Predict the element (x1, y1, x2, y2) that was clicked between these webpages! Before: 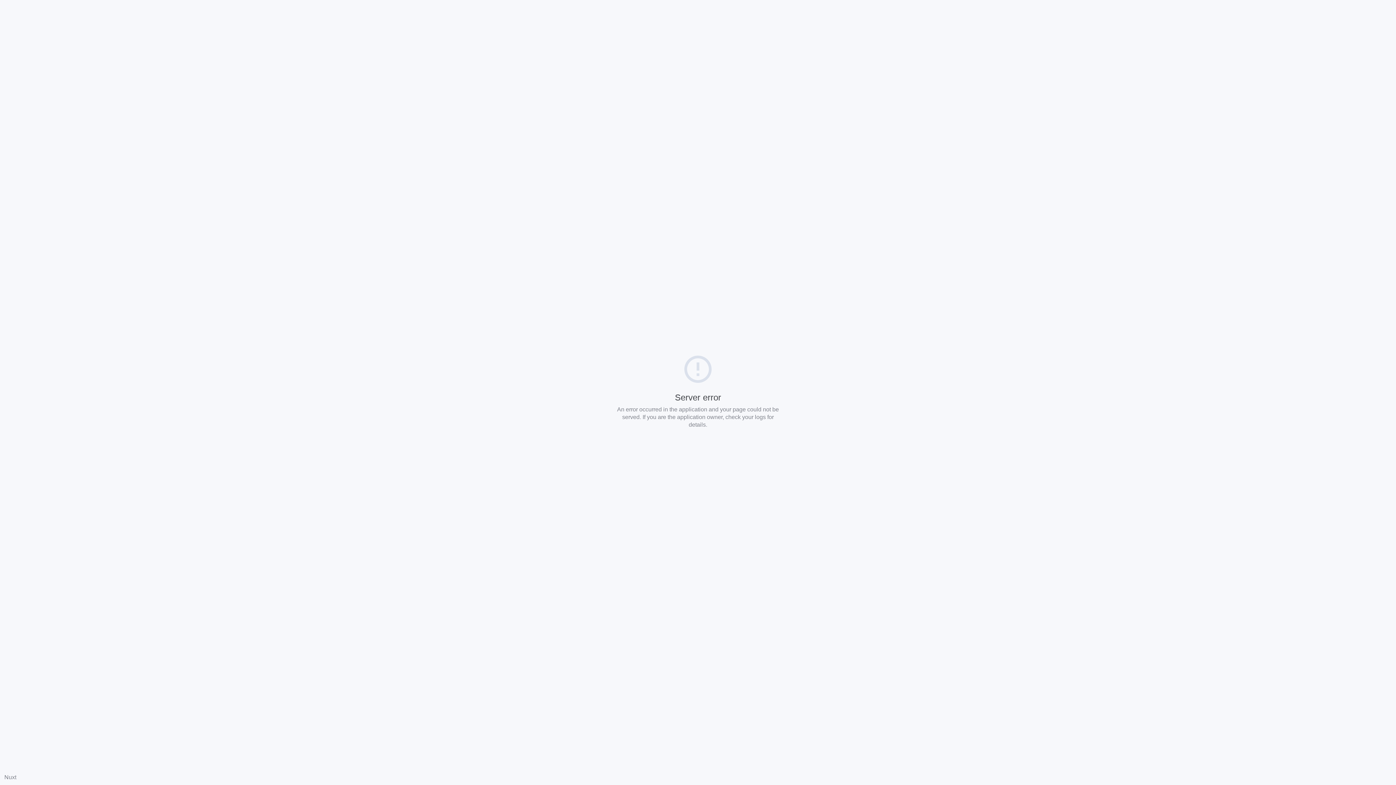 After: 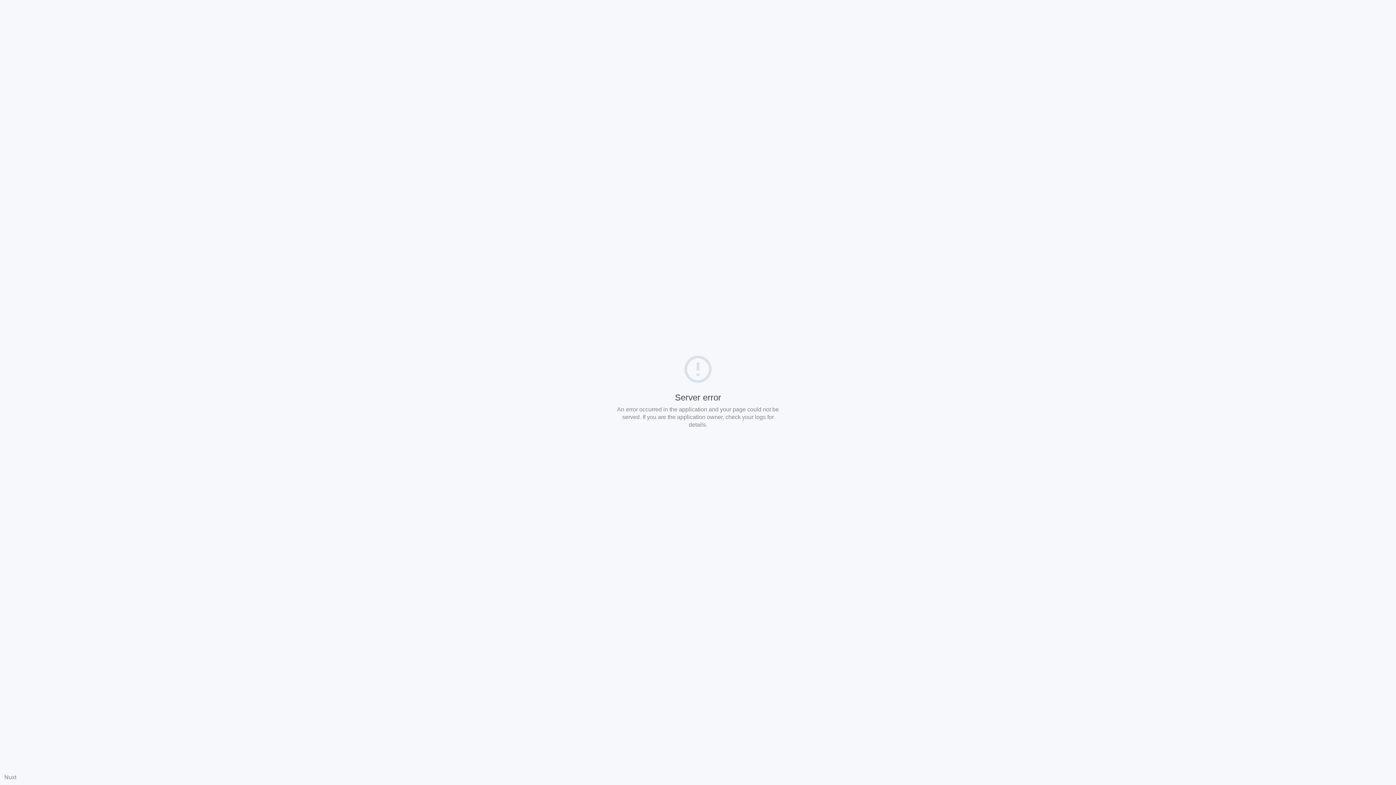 Action: label: Nuxt bbox: (4, 774, 16, 780)